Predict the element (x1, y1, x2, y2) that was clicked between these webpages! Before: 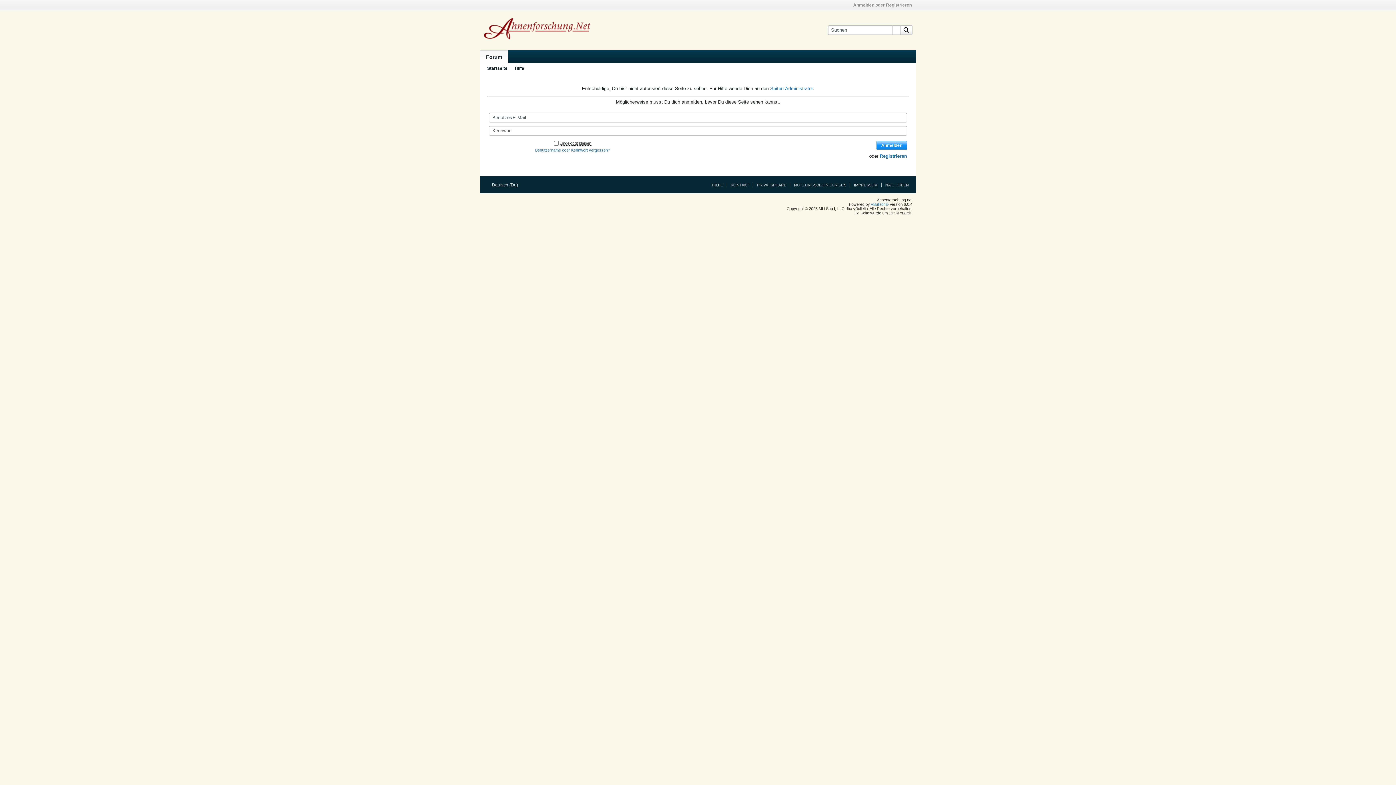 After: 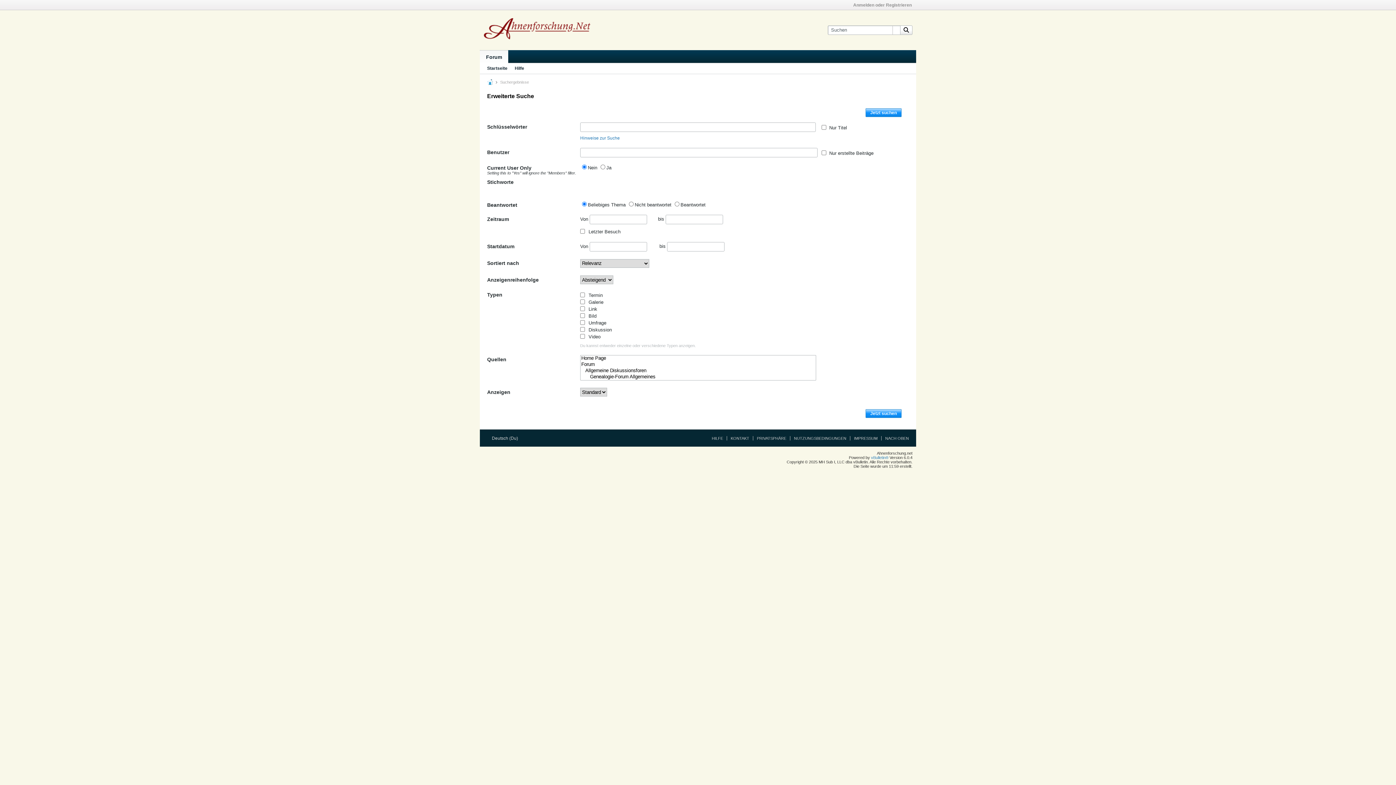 Action: bbox: (900, 25, 912, 34)